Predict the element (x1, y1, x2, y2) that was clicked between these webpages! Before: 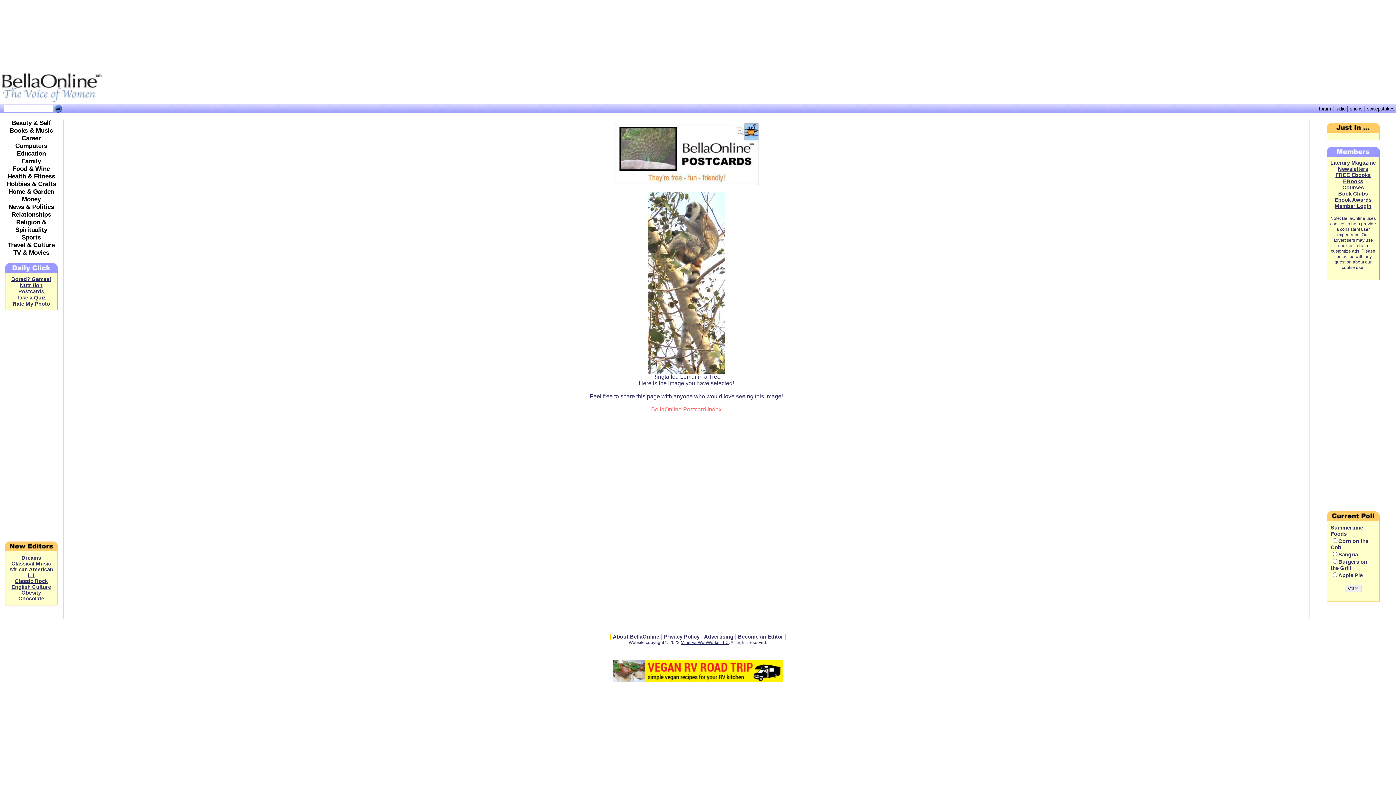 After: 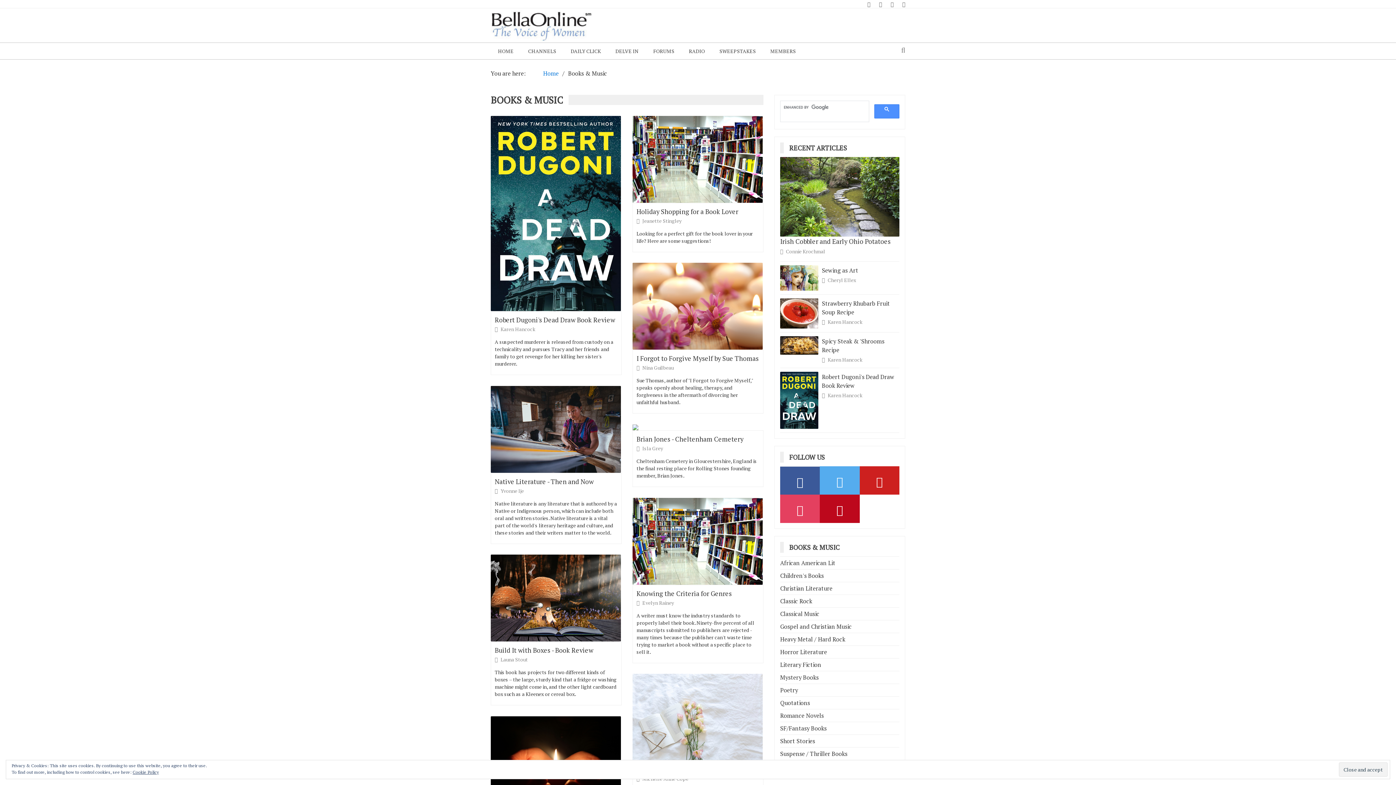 Action: label: Books & Music bbox: (9, 126, 52, 134)